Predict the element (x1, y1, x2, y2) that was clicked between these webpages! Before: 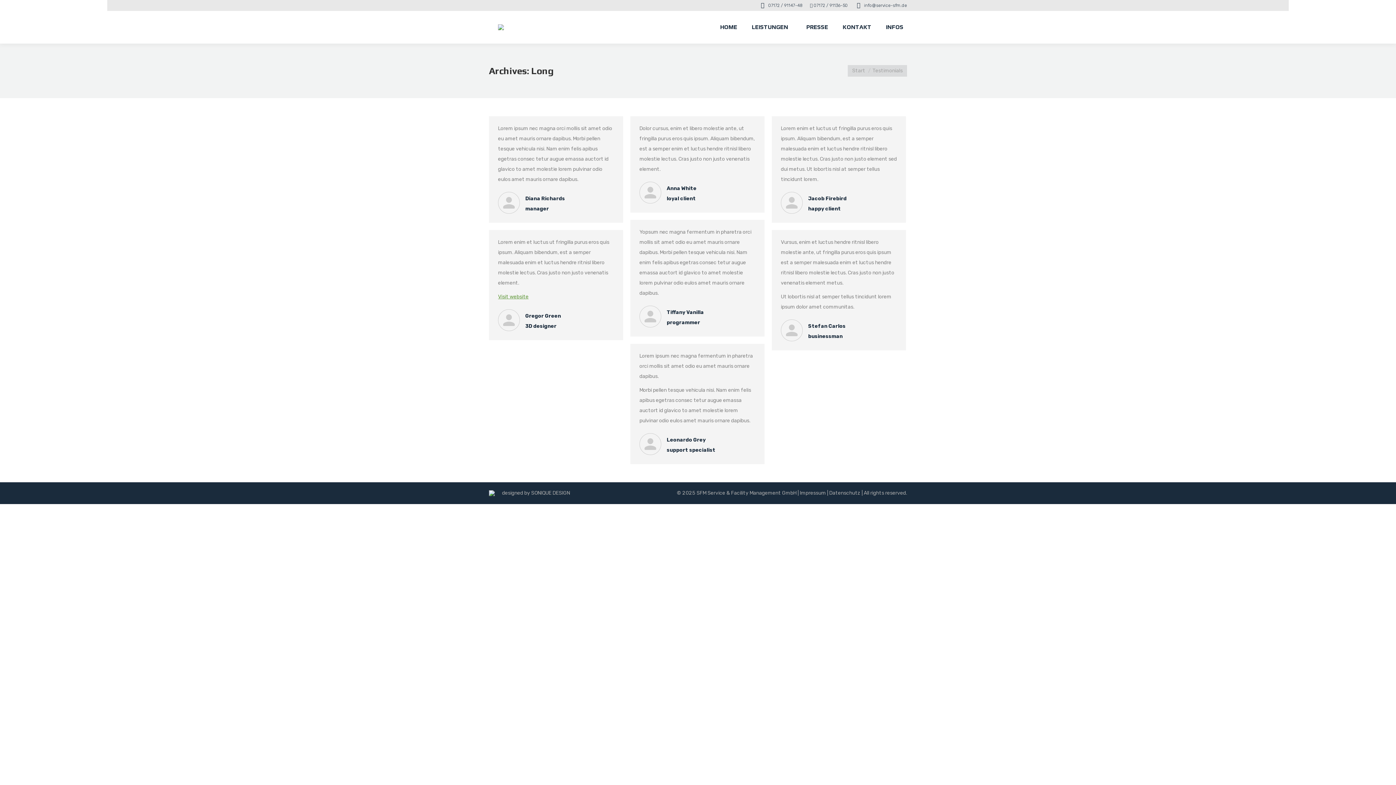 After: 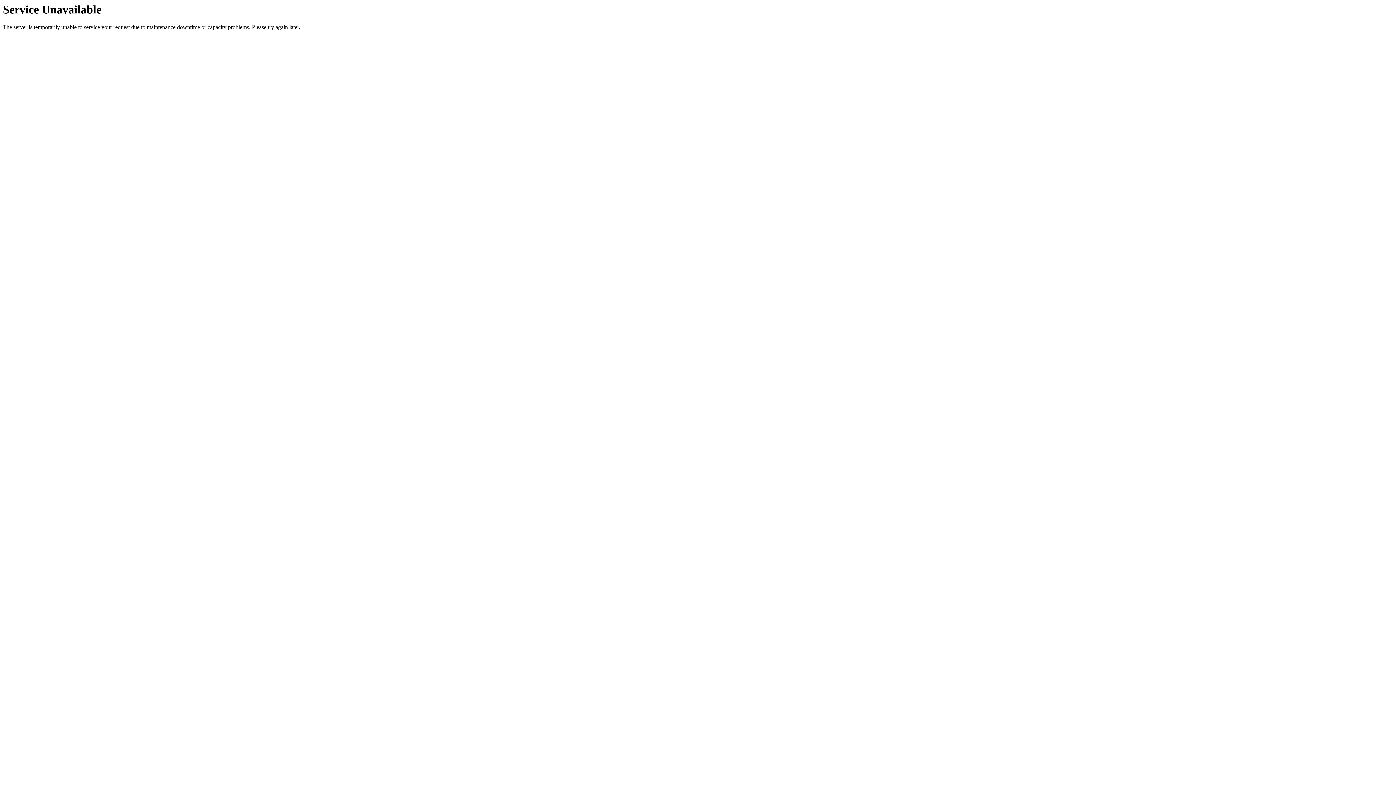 Action: bbox: (489, 15, 513, 39)